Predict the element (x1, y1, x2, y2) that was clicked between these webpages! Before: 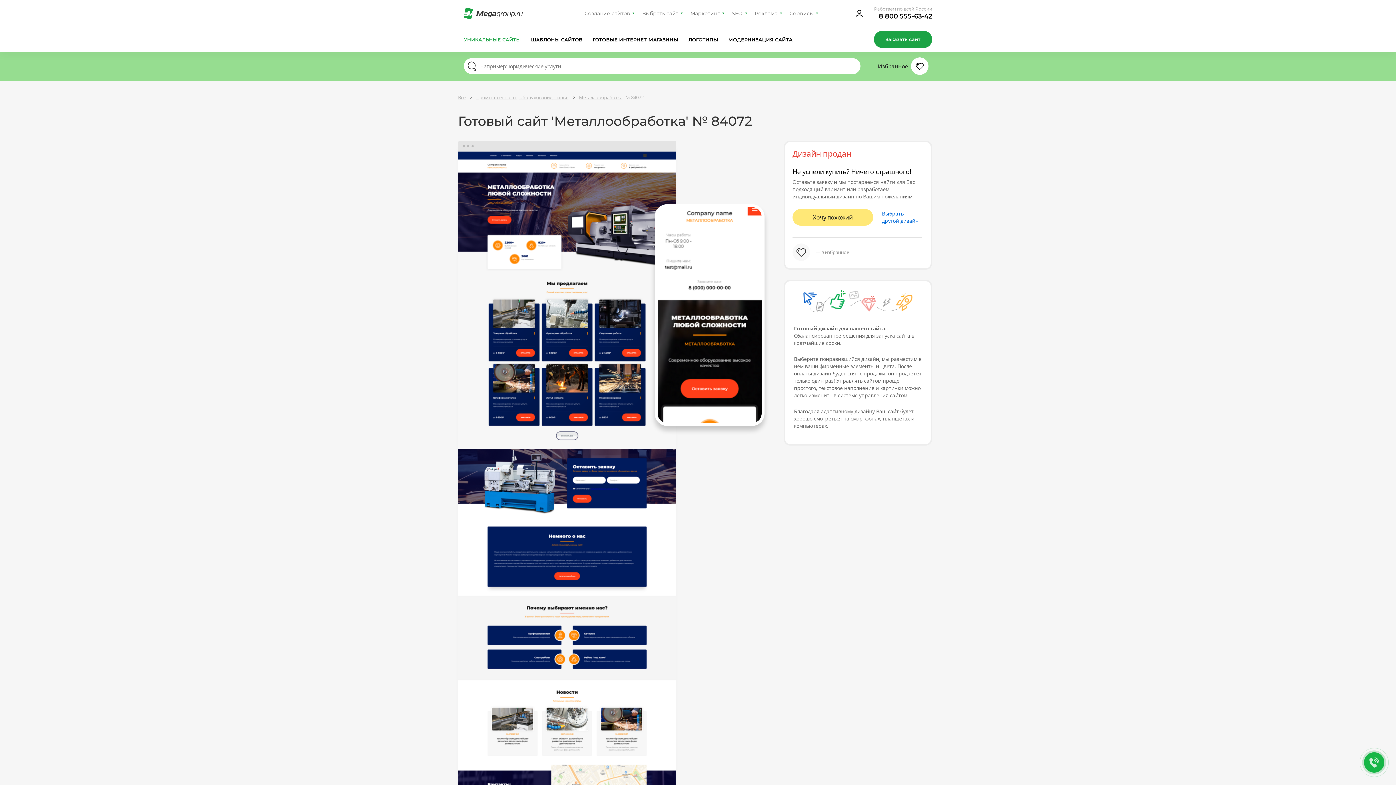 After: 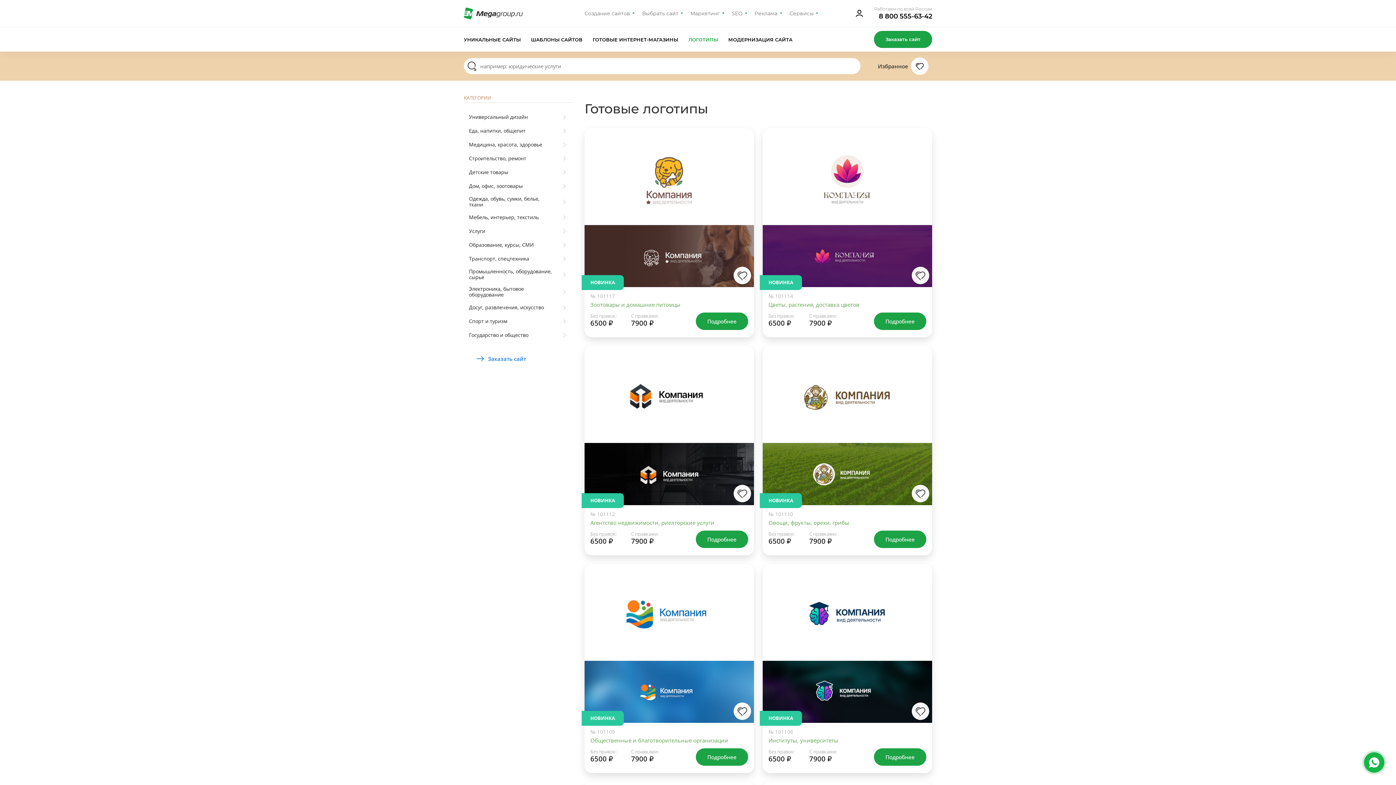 Action: bbox: (688, 36, 718, 42) label: ЛОГОТИПЫ